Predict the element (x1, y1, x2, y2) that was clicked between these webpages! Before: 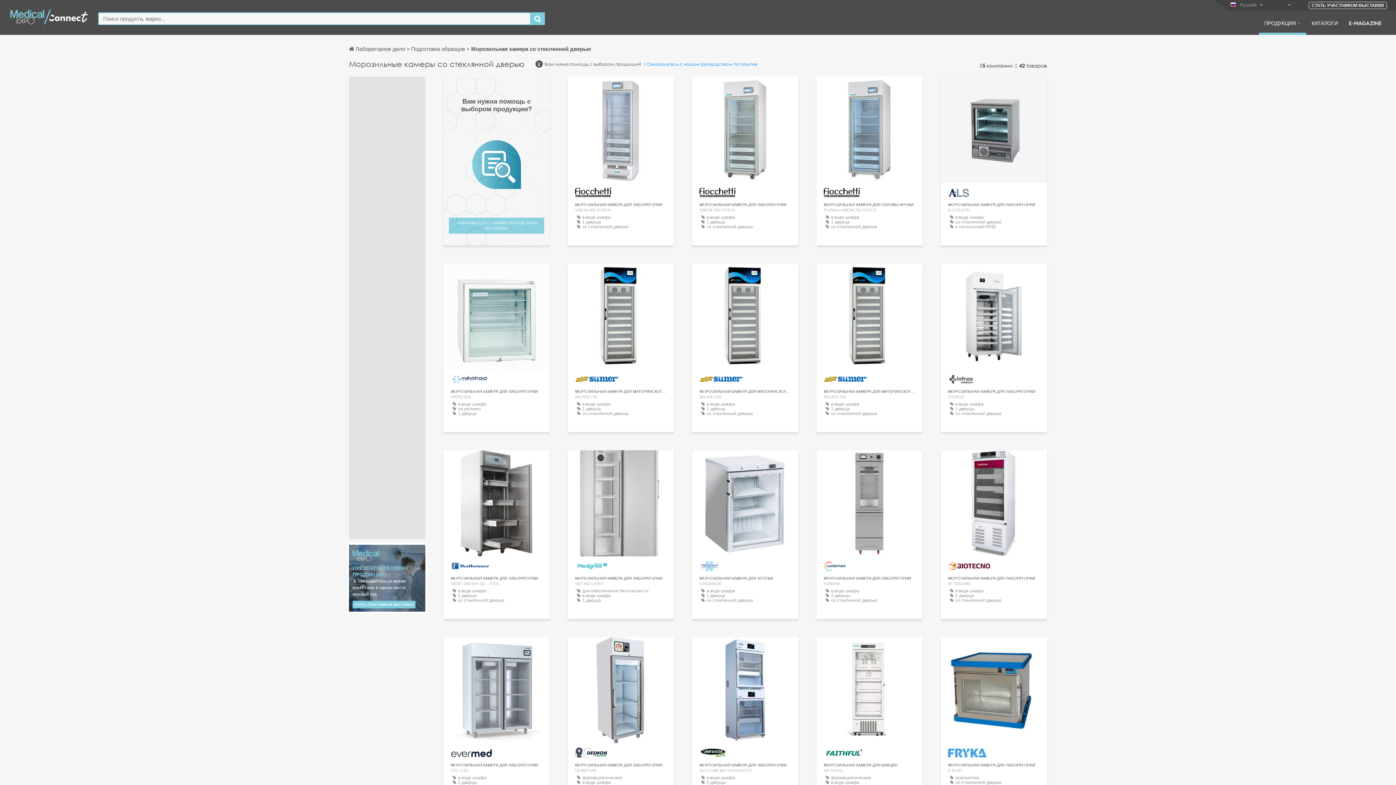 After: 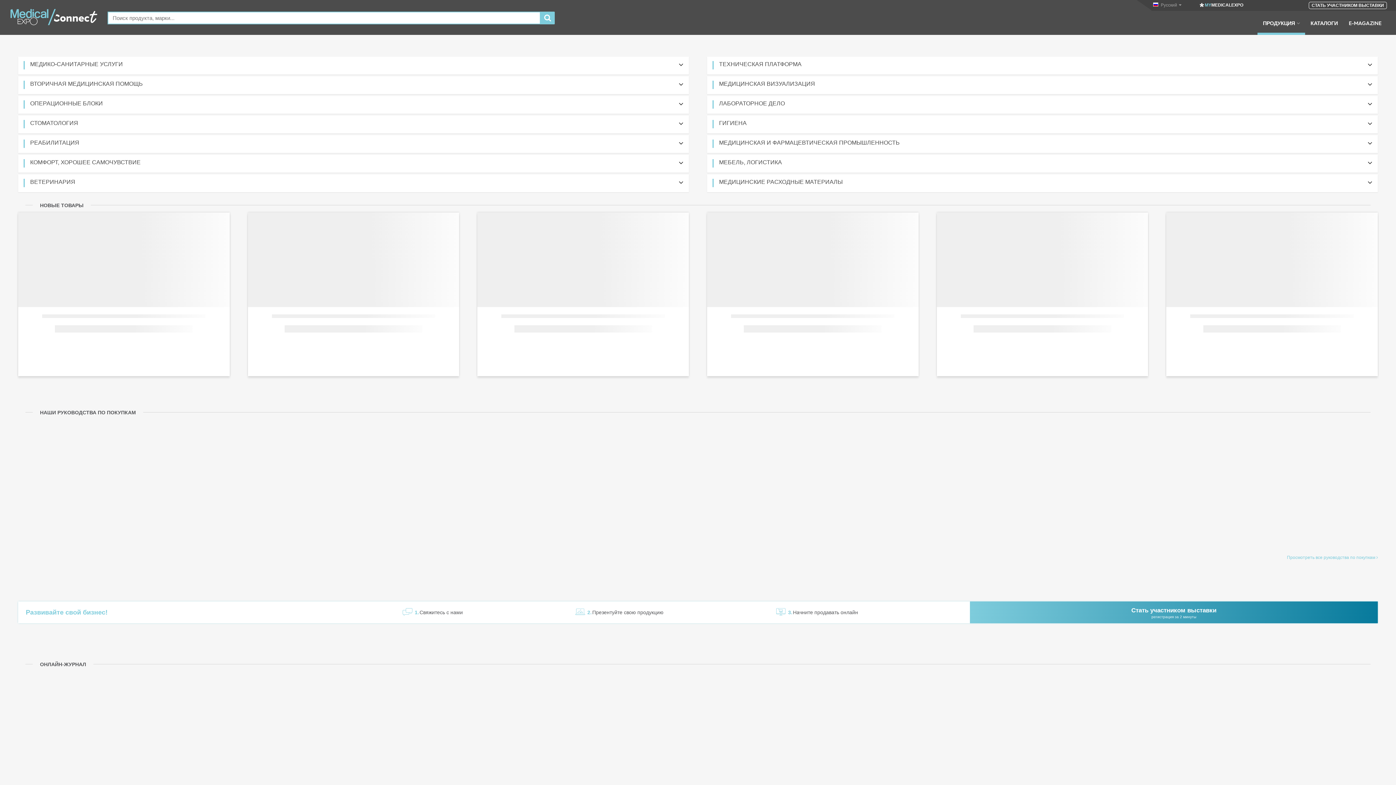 Action: label: Лабораторное дело  bbox: (349, 45, 406, 52)